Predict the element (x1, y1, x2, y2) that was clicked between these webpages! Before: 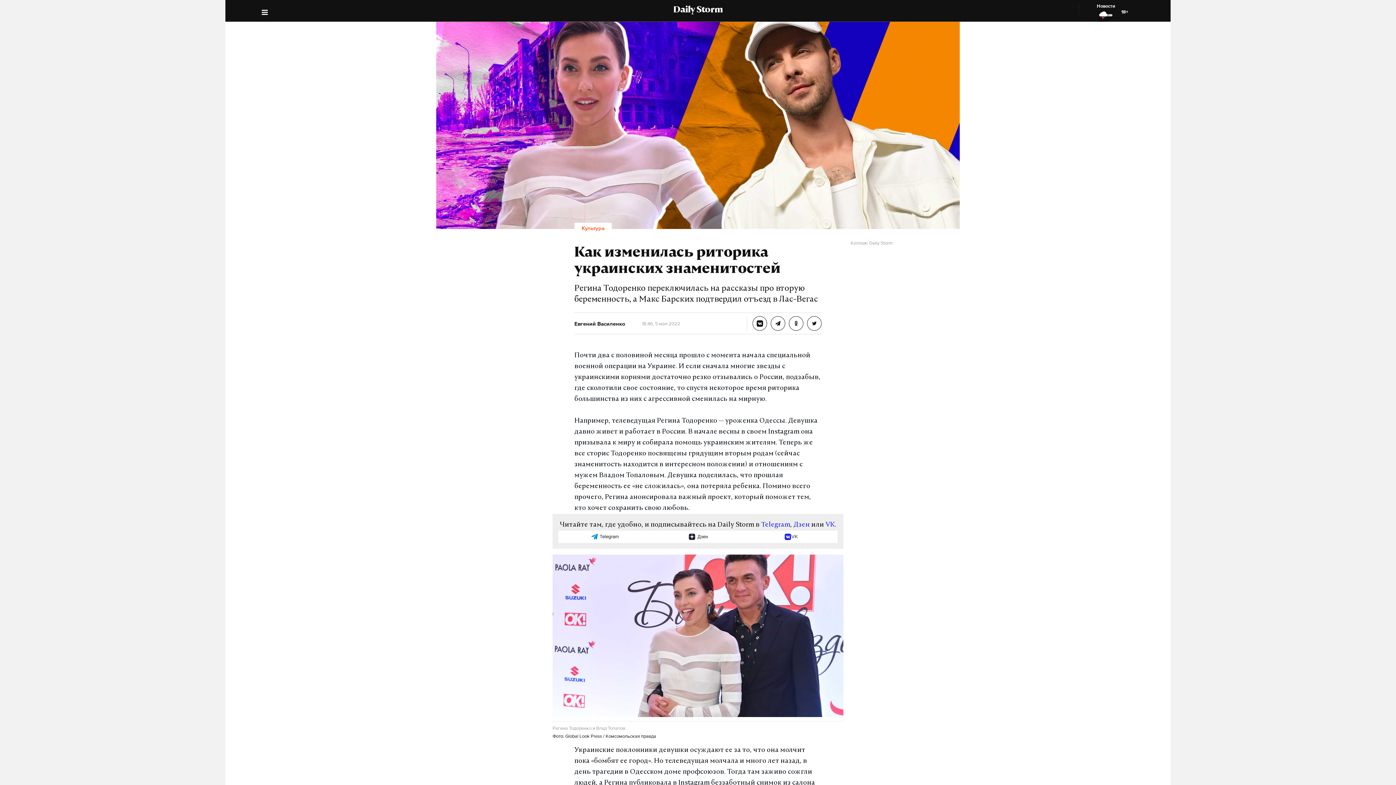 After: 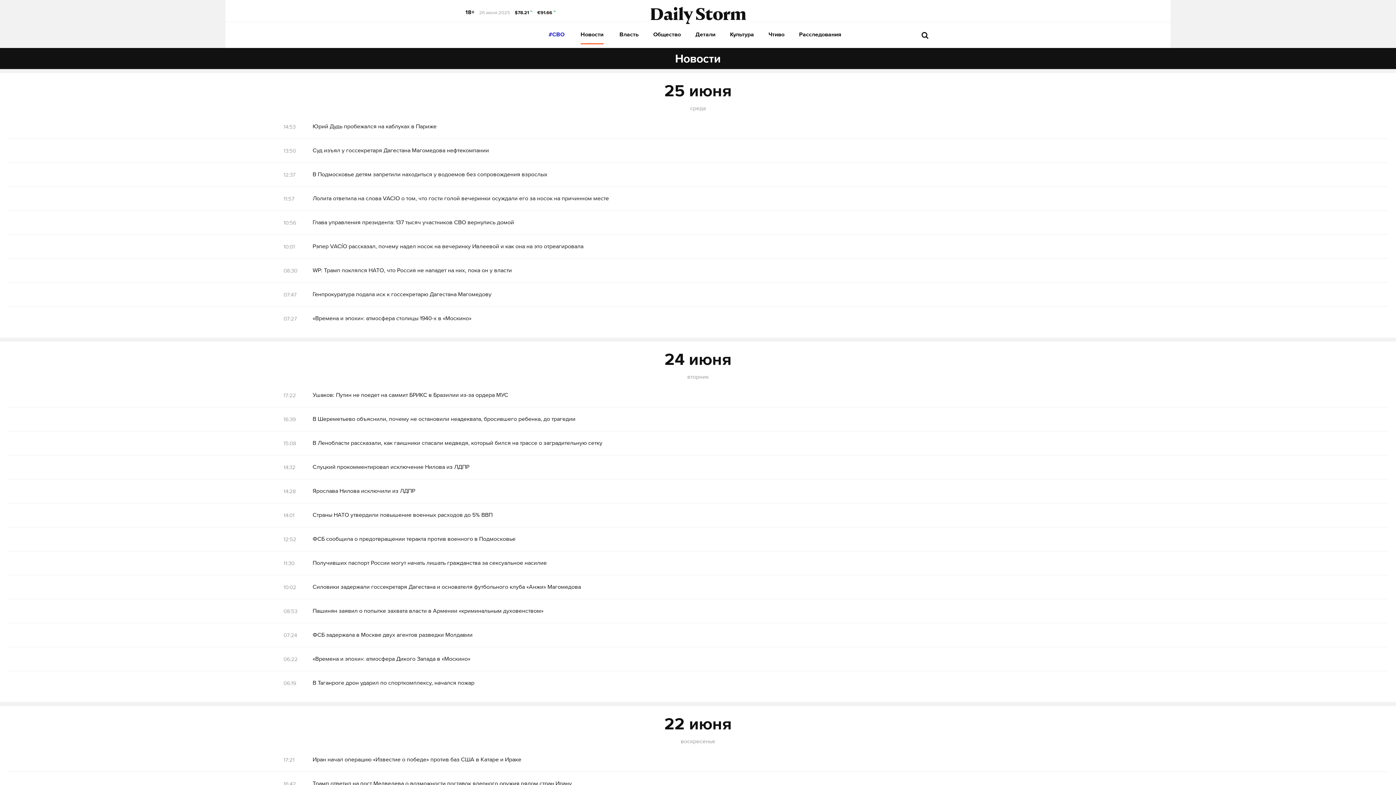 Action: label: Новости bbox: (1097, 2, 1115, 24)